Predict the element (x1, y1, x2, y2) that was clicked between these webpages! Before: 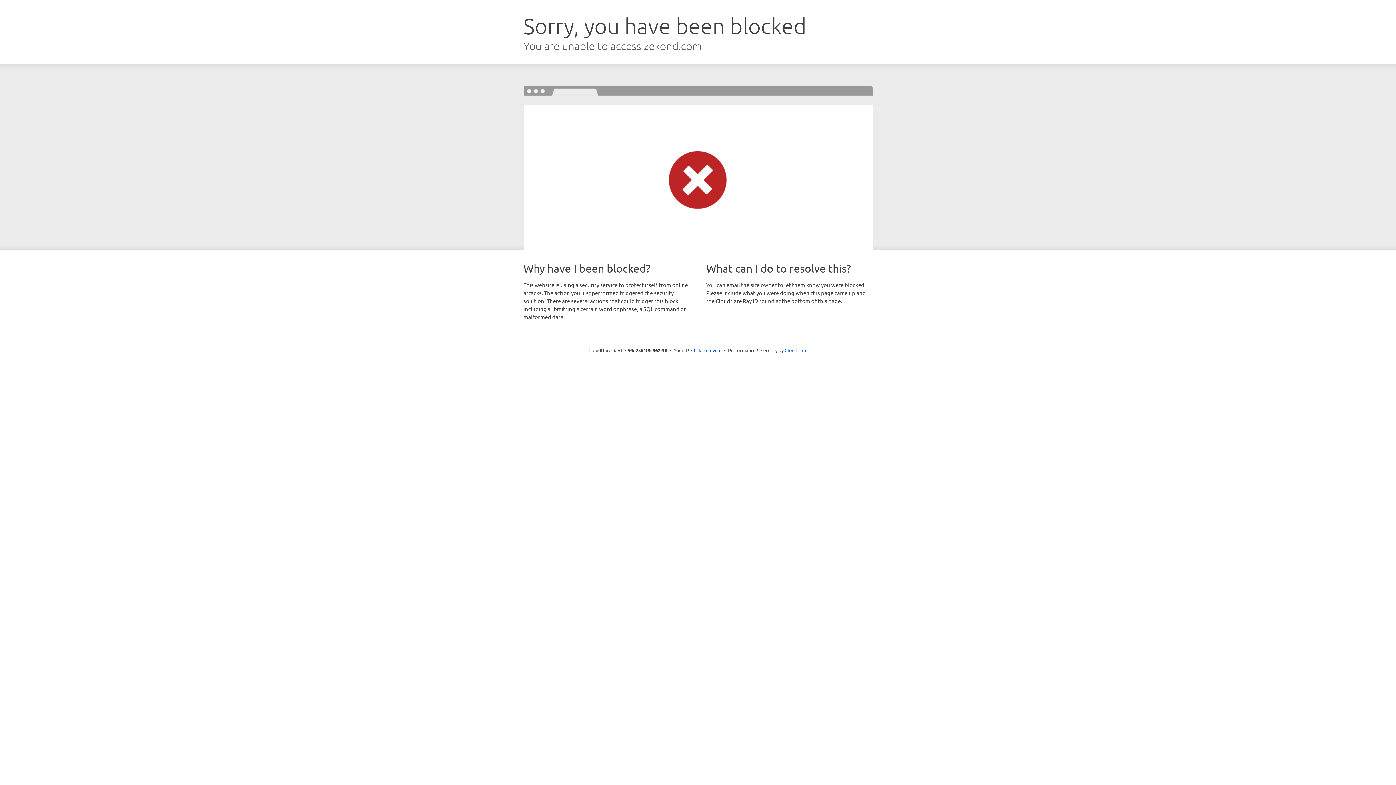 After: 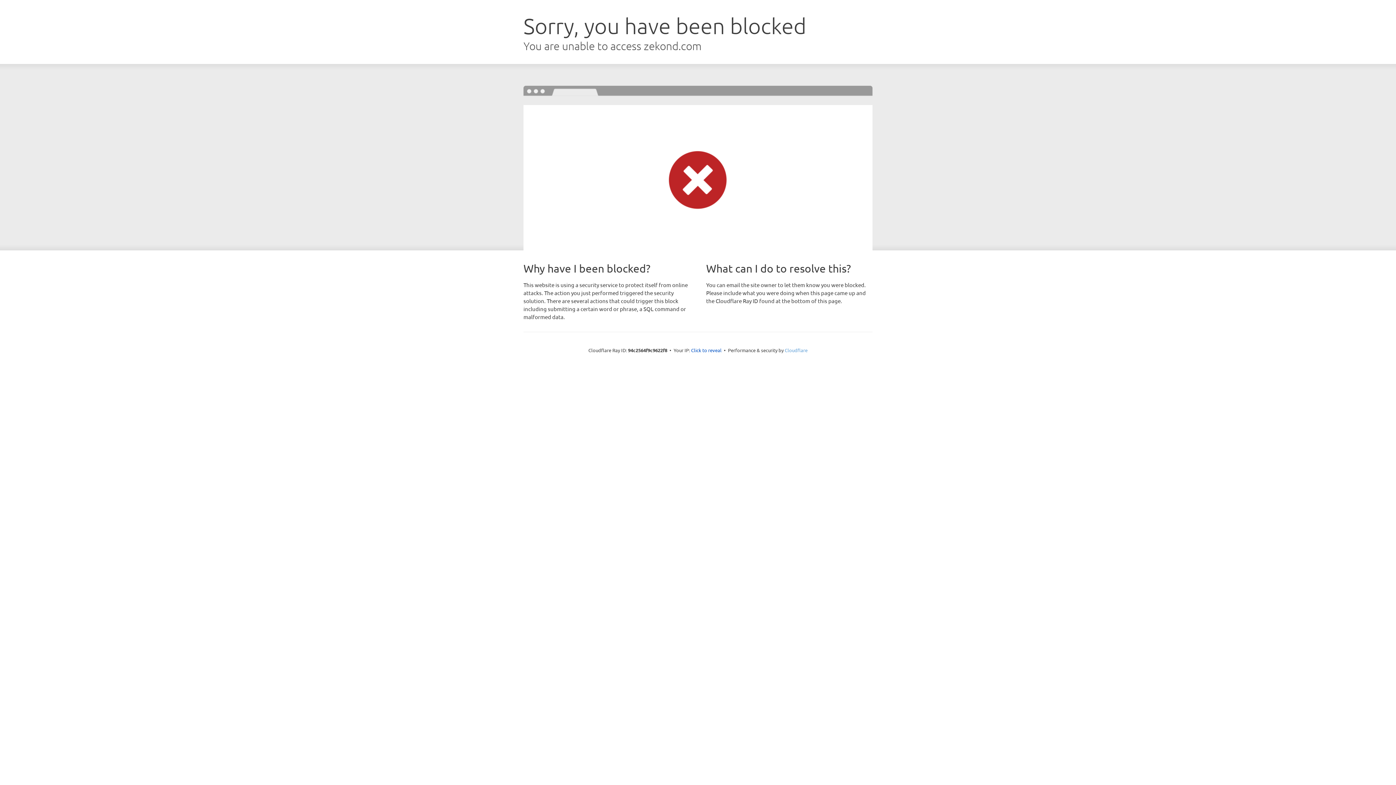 Action: label: Cloudflare bbox: (784, 347, 807, 353)